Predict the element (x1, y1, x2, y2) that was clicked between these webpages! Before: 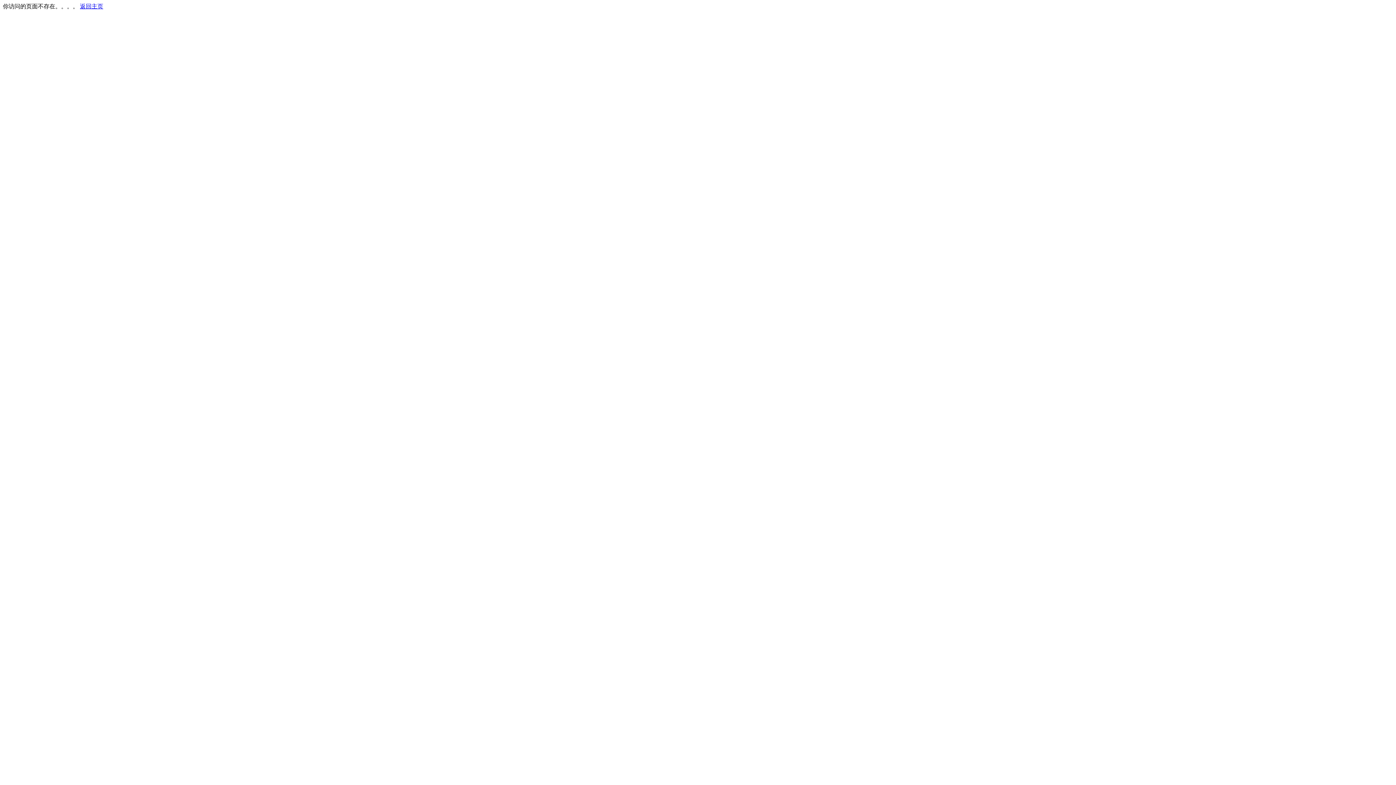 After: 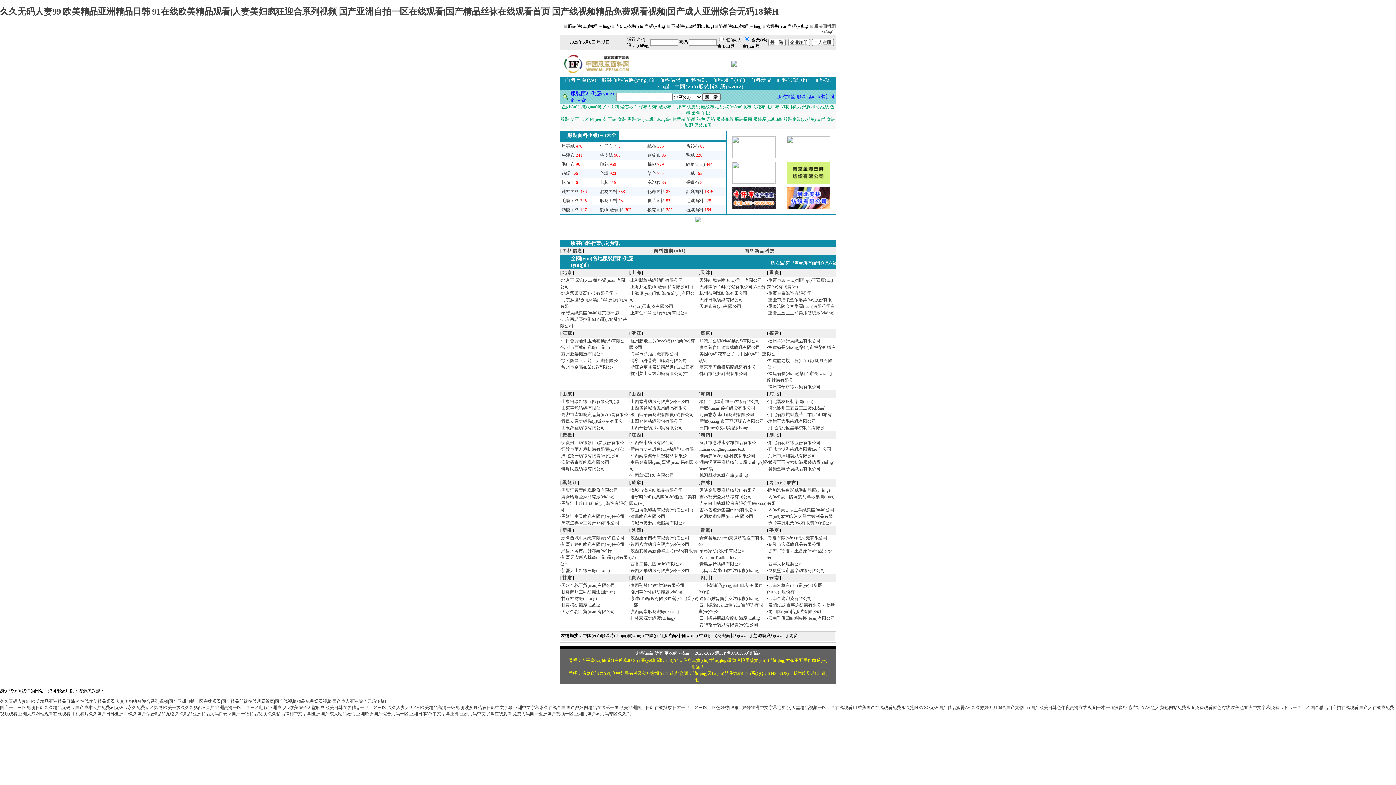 Action: bbox: (80, 3, 103, 9) label: 返回主页